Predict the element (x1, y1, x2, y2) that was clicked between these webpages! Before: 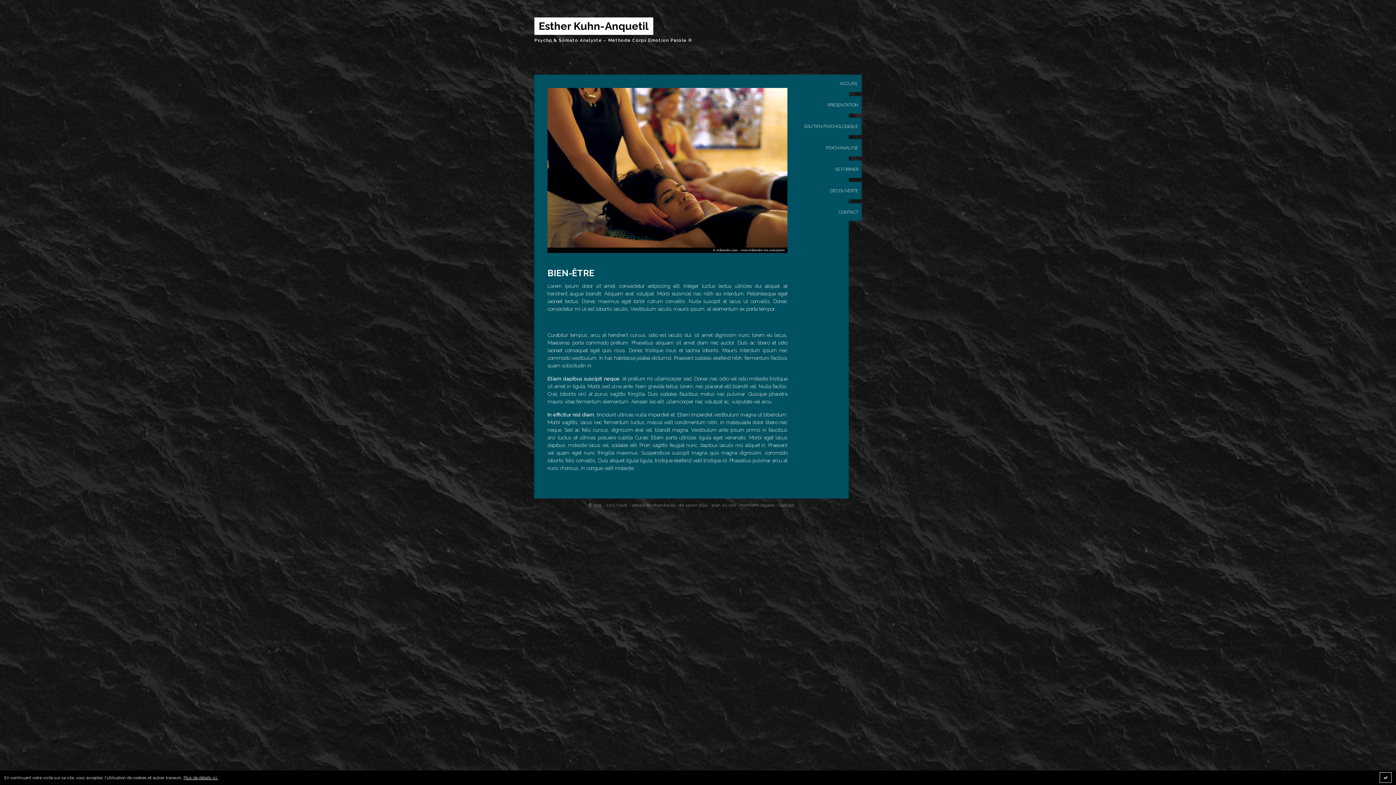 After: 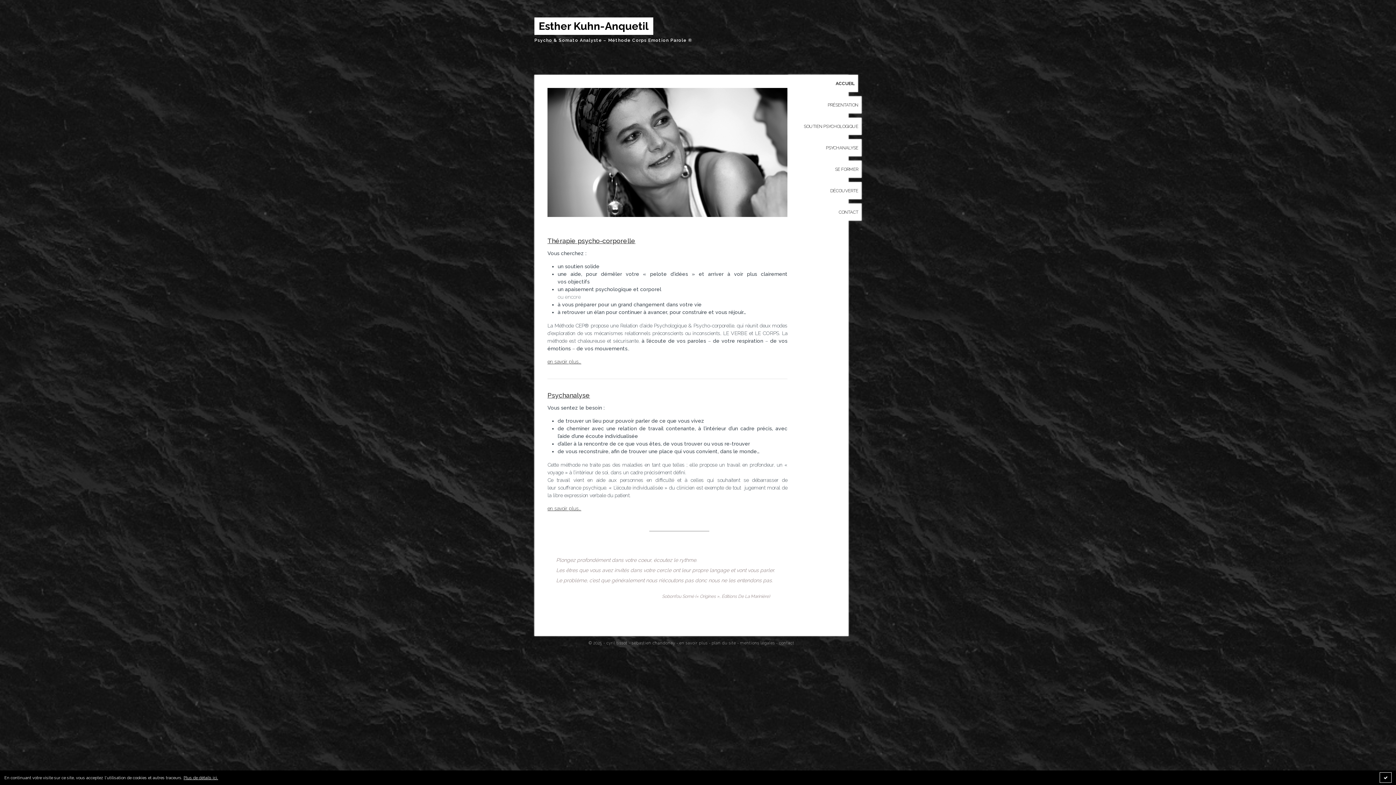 Action: label: ACCUEIL bbox: (788, 74, 861, 92)